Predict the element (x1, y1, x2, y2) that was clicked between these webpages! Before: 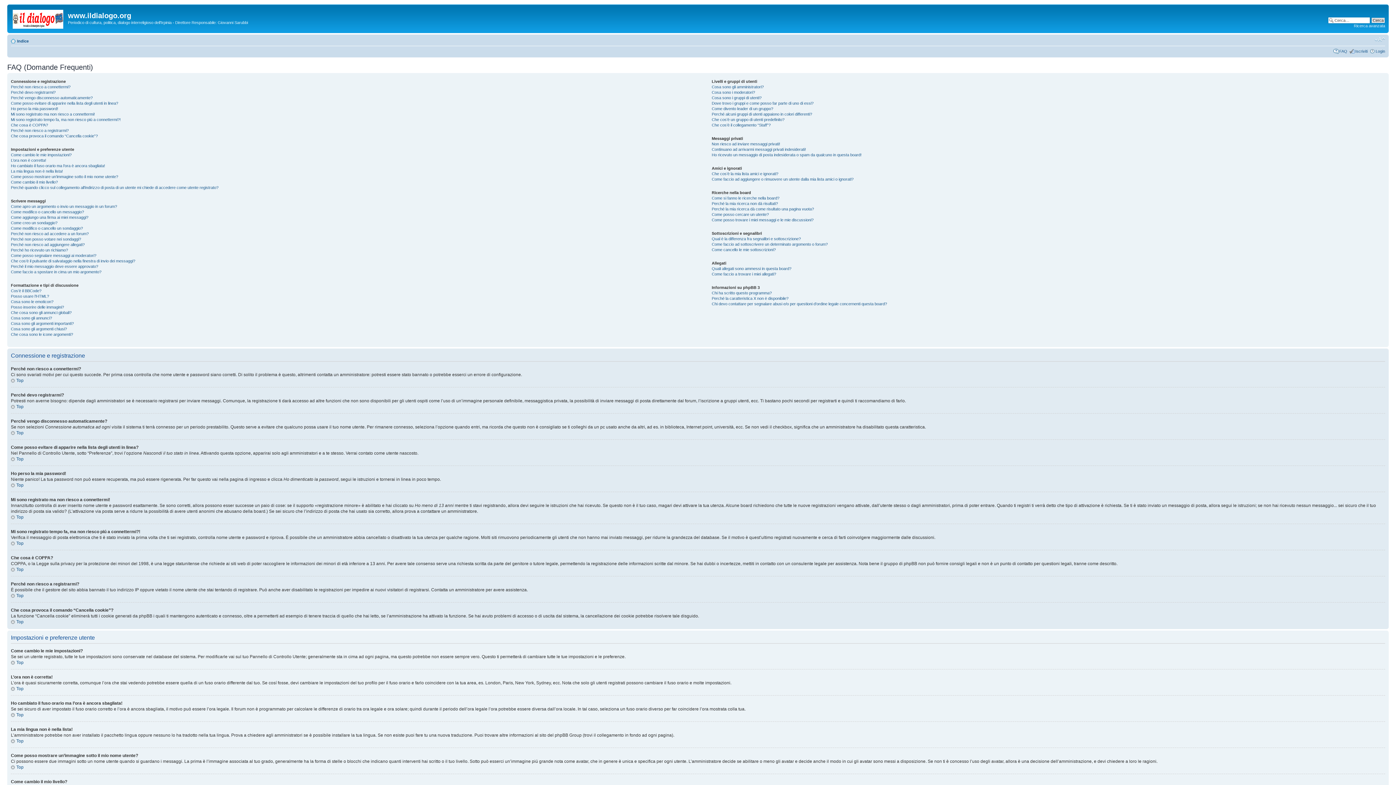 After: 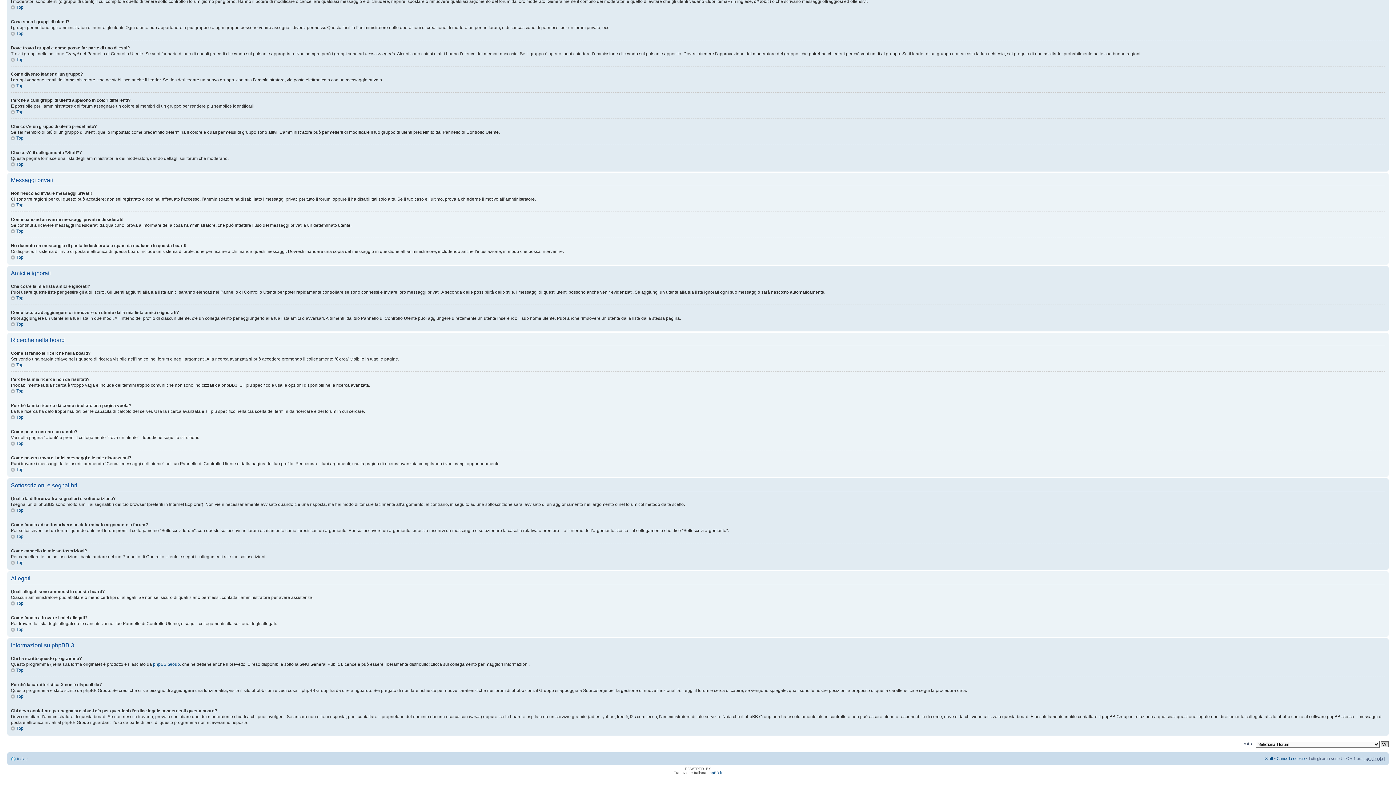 Action: bbox: (711, 95, 761, 99) label: Cosa sono i gruppi di utenti?